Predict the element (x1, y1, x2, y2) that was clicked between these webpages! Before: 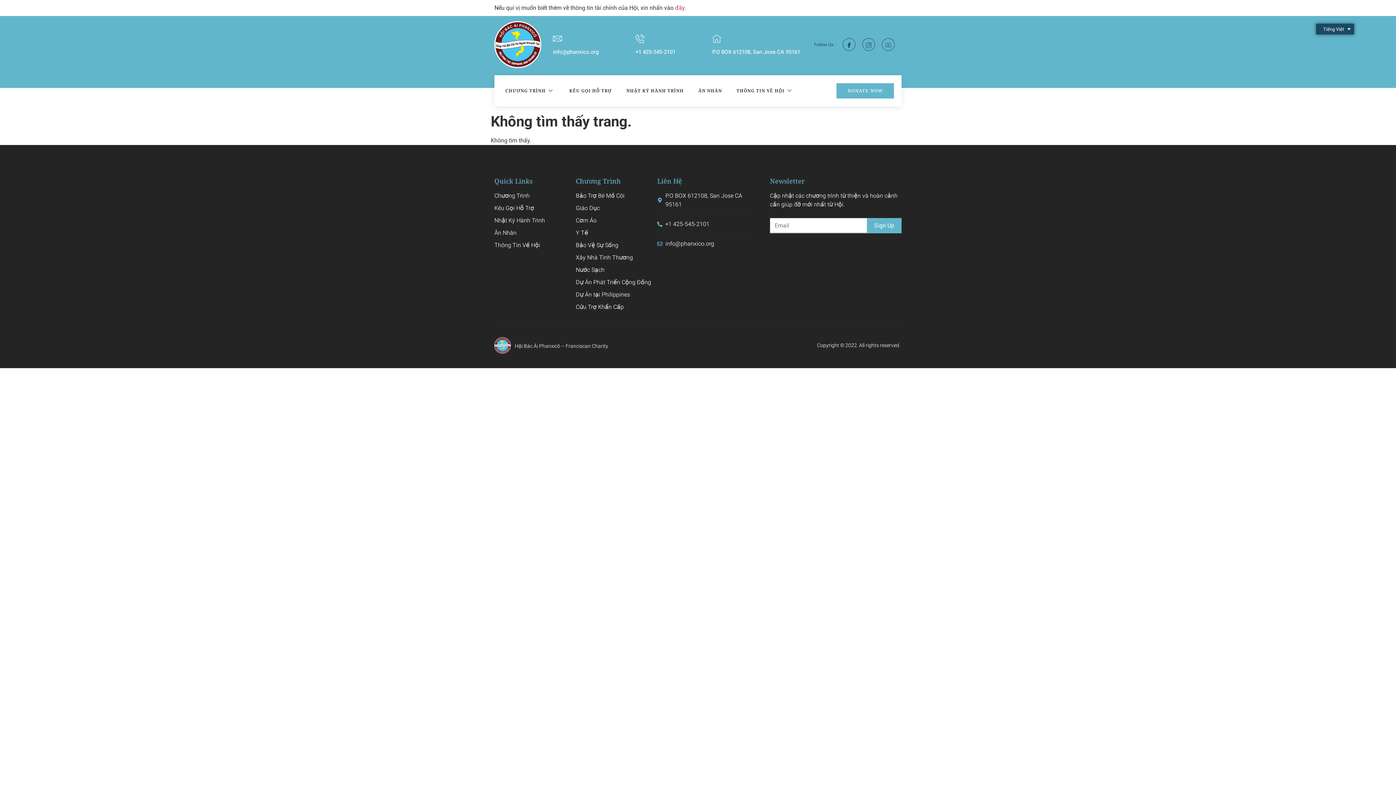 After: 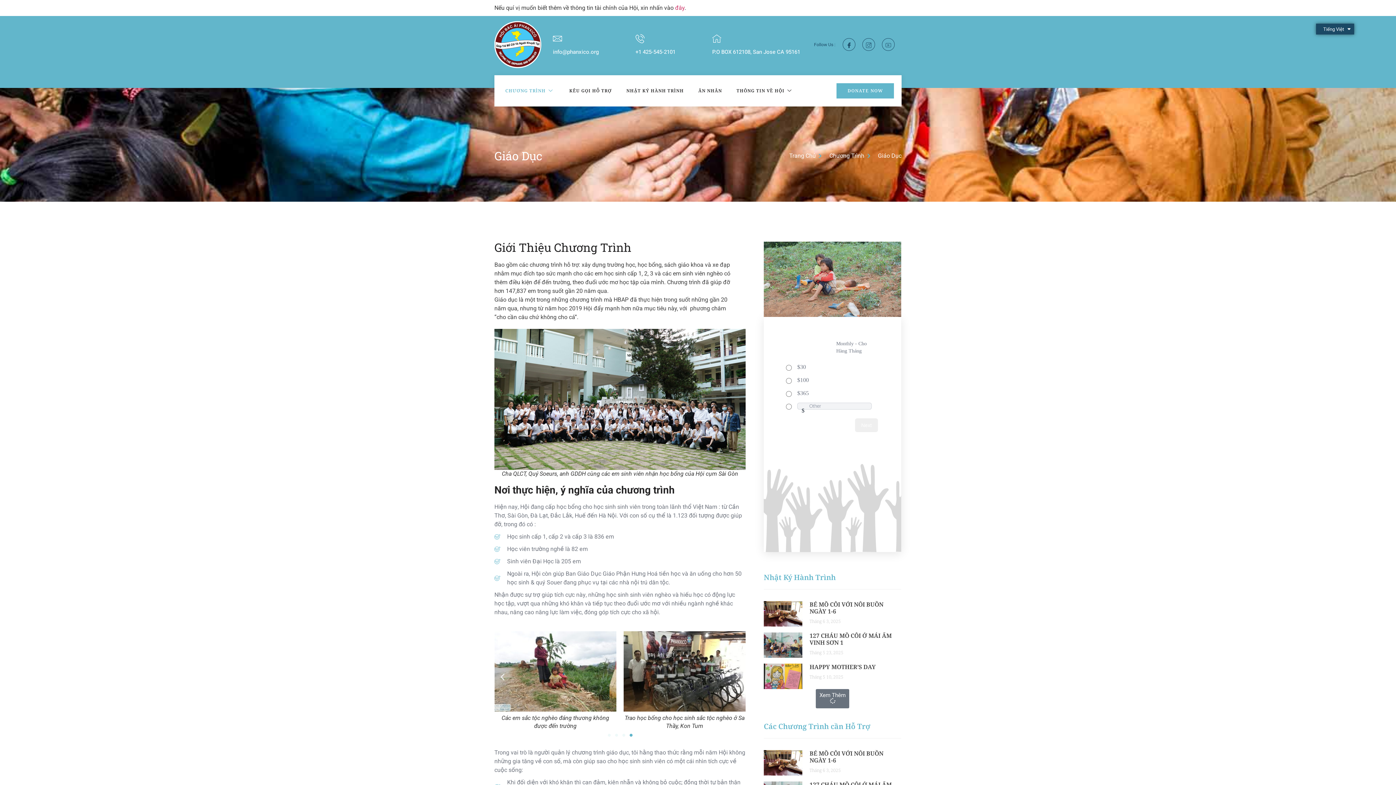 Action: label: Giáo Dục bbox: (576, 203, 657, 212)